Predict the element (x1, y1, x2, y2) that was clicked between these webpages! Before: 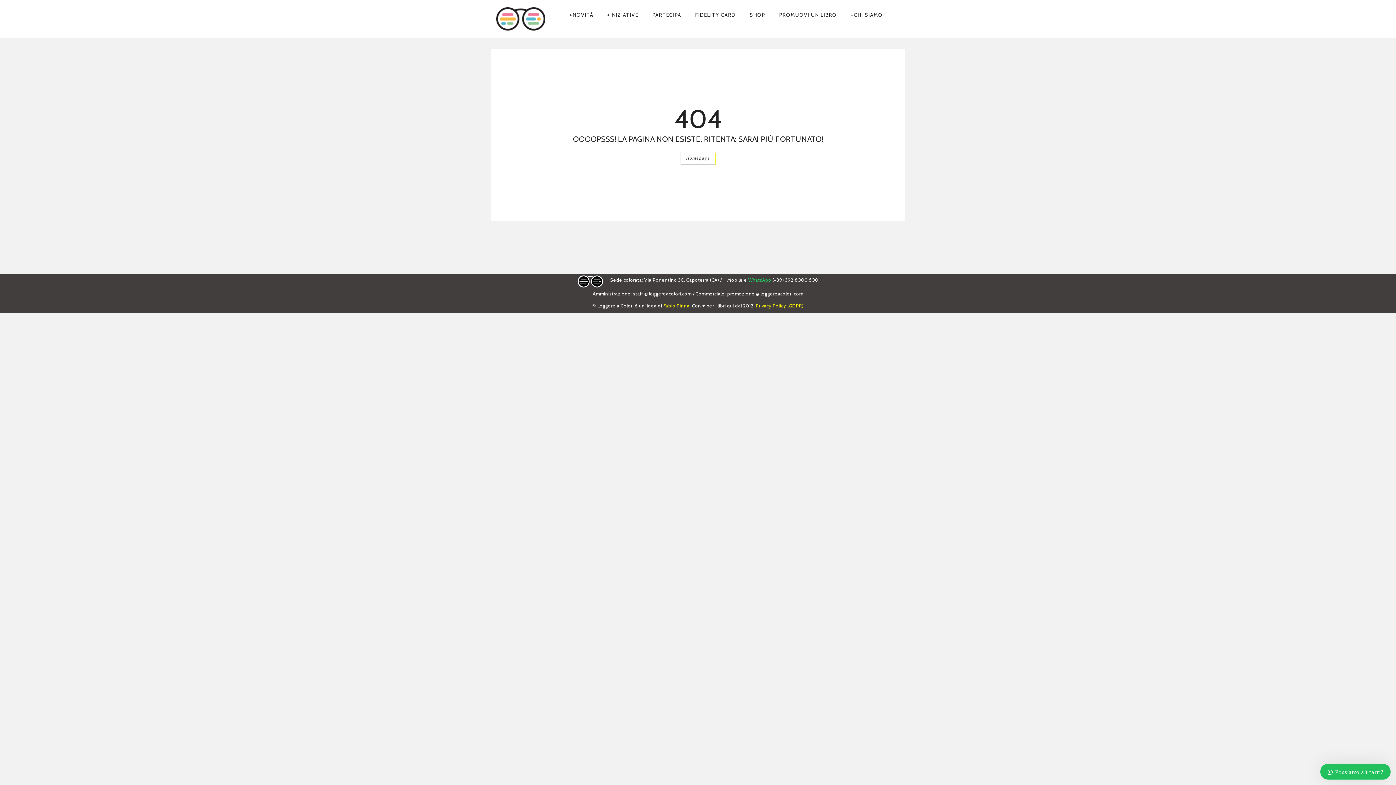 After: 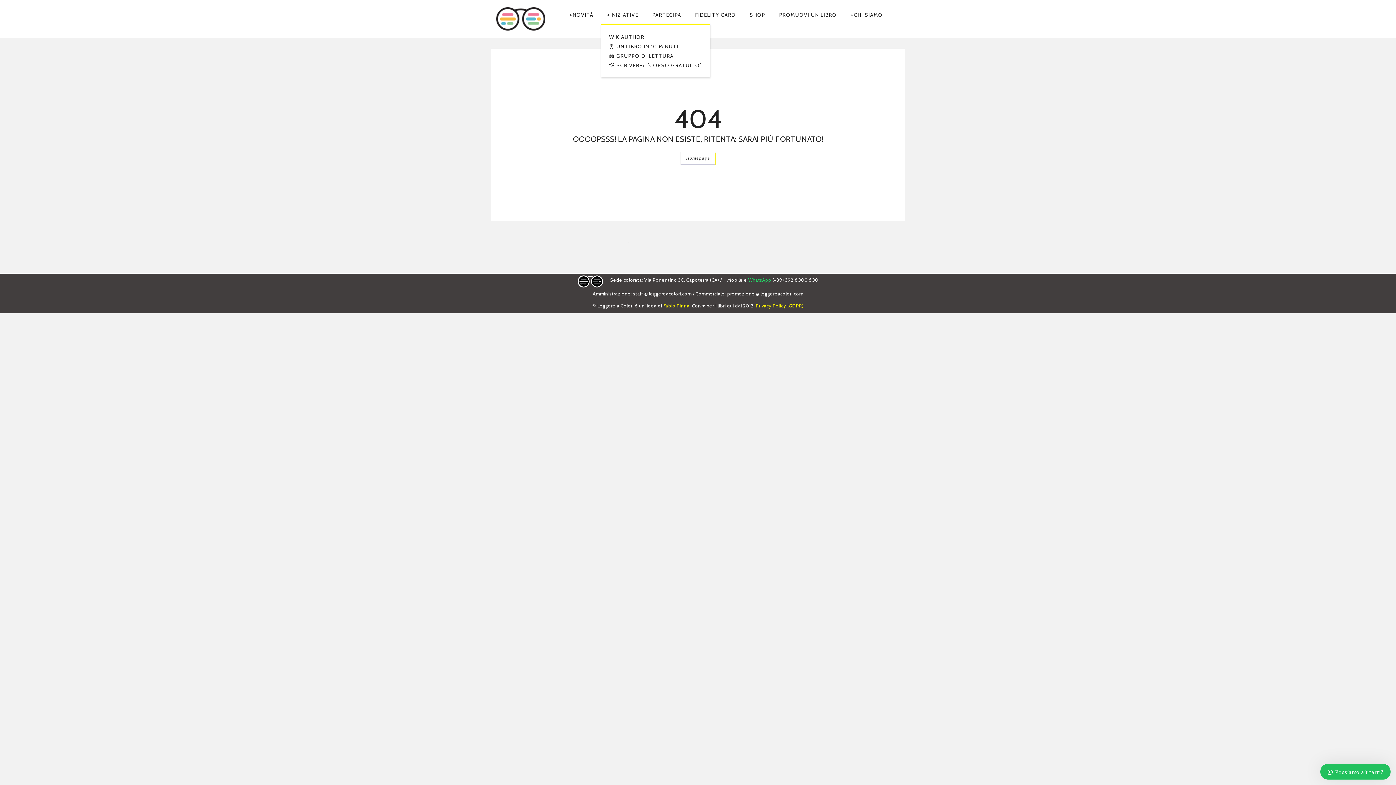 Action: label: INIZIATIVE bbox: (606, 11, 639, 18)